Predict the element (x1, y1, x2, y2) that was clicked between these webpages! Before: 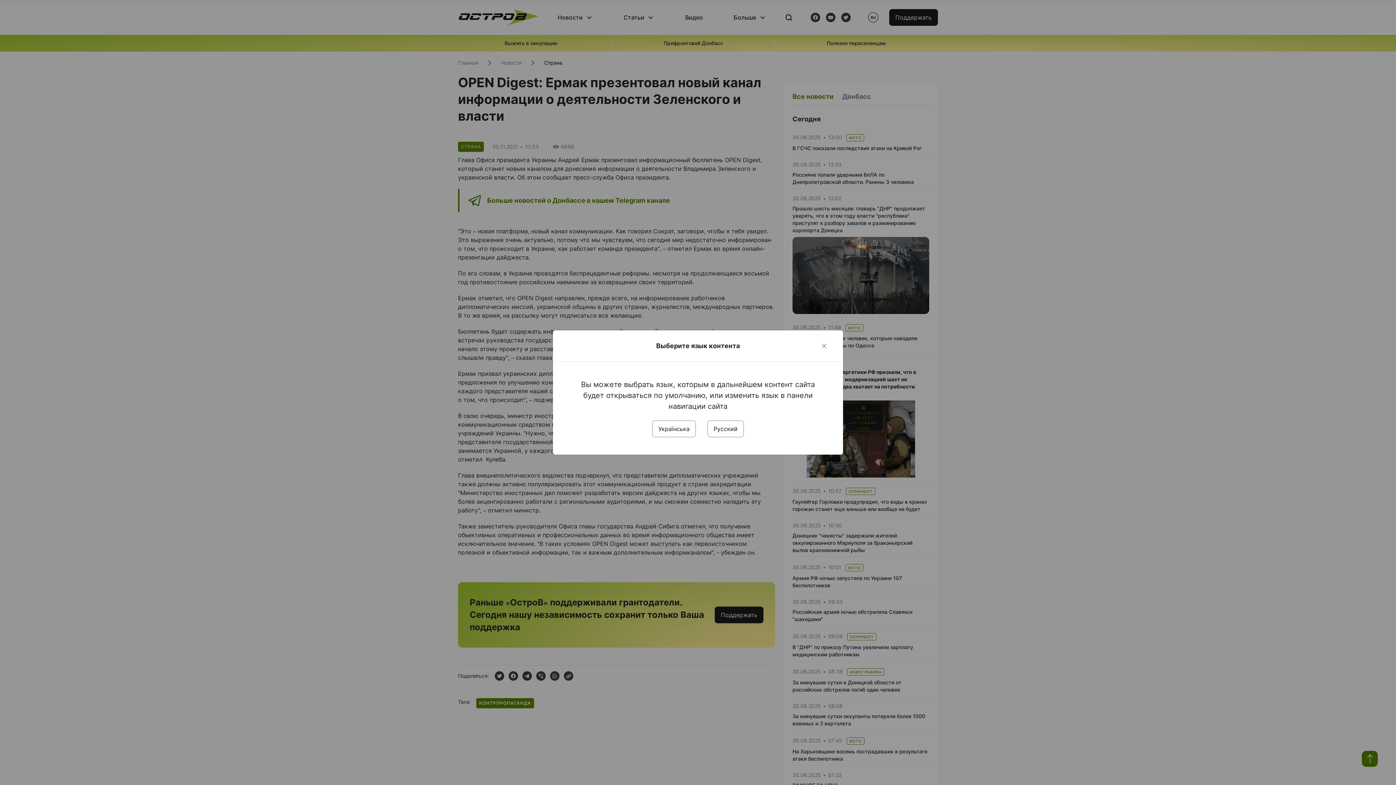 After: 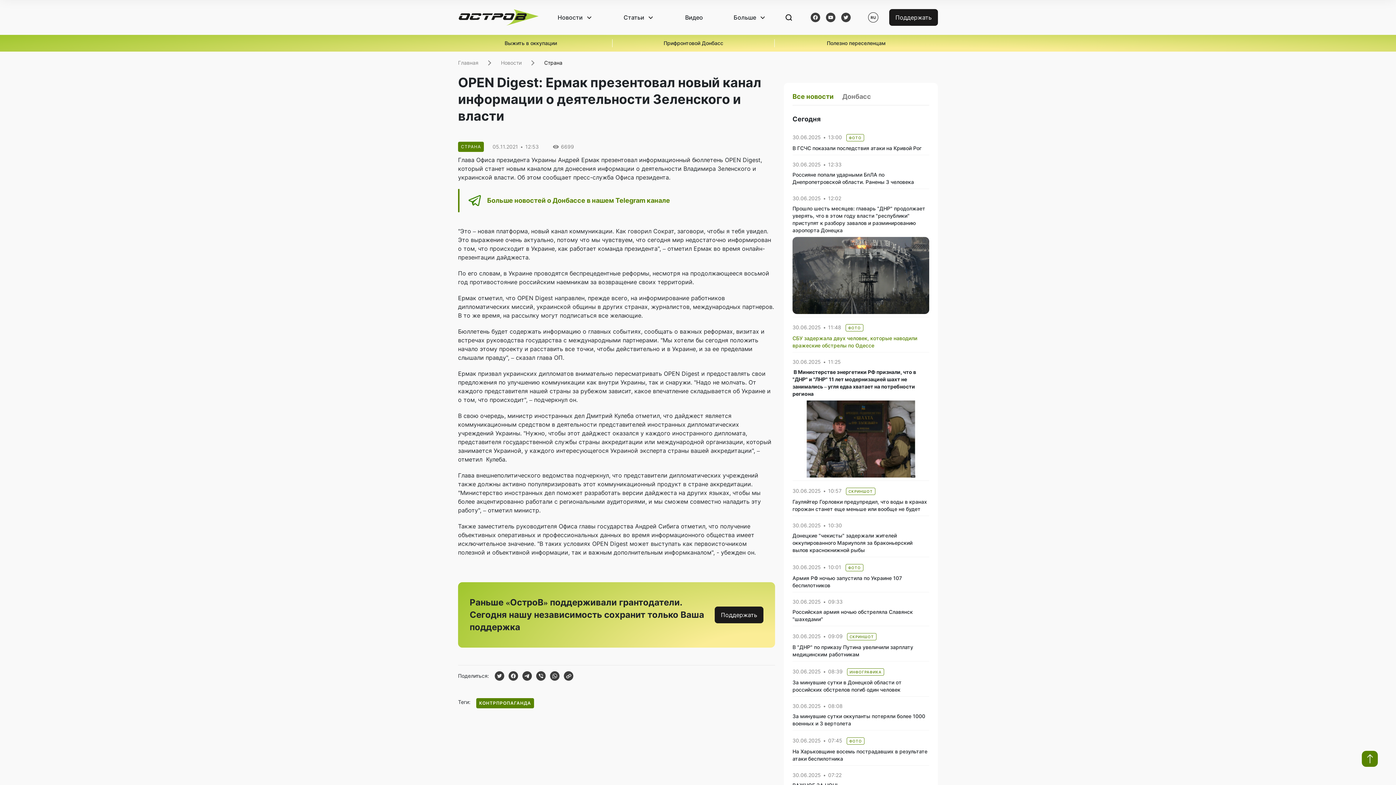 Action: label: Close bbox: (820, 341, 828, 350)